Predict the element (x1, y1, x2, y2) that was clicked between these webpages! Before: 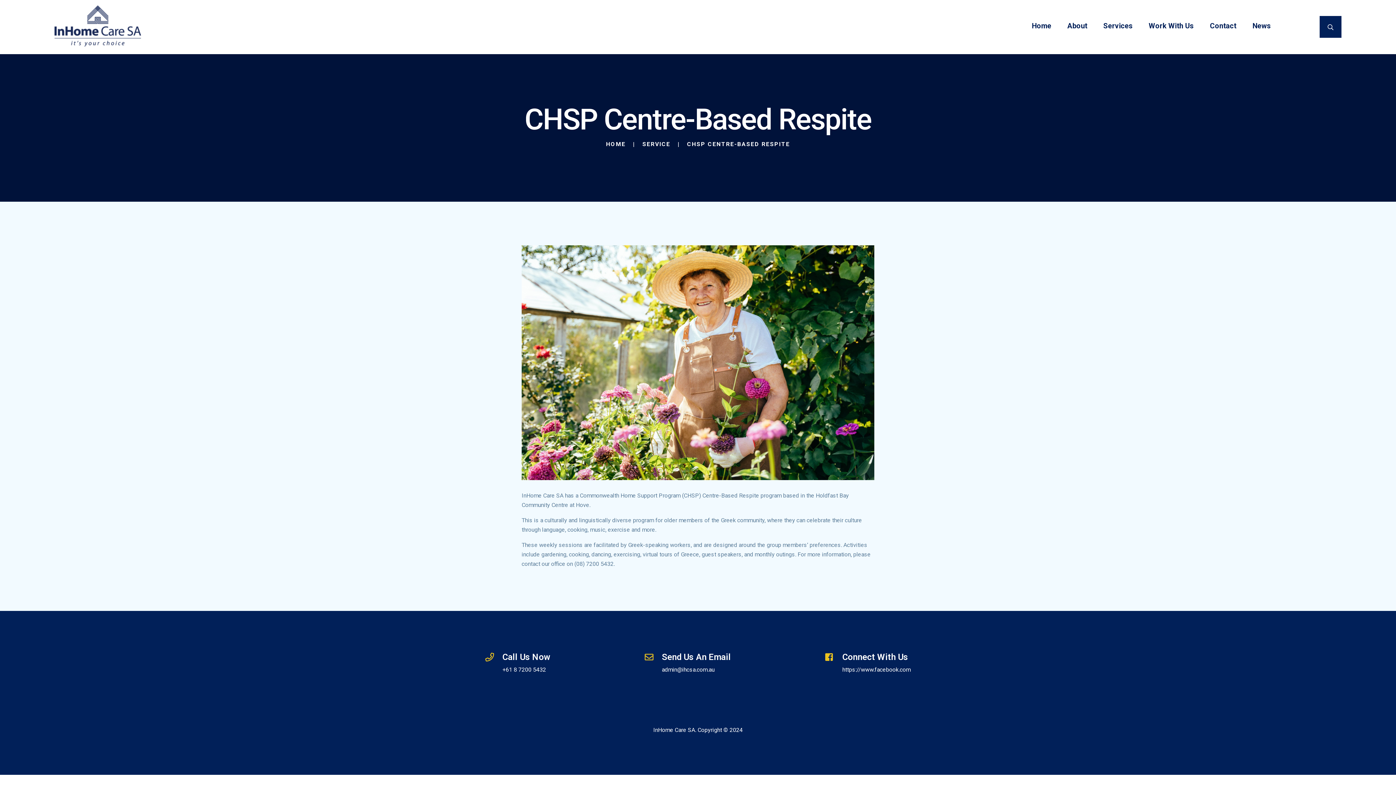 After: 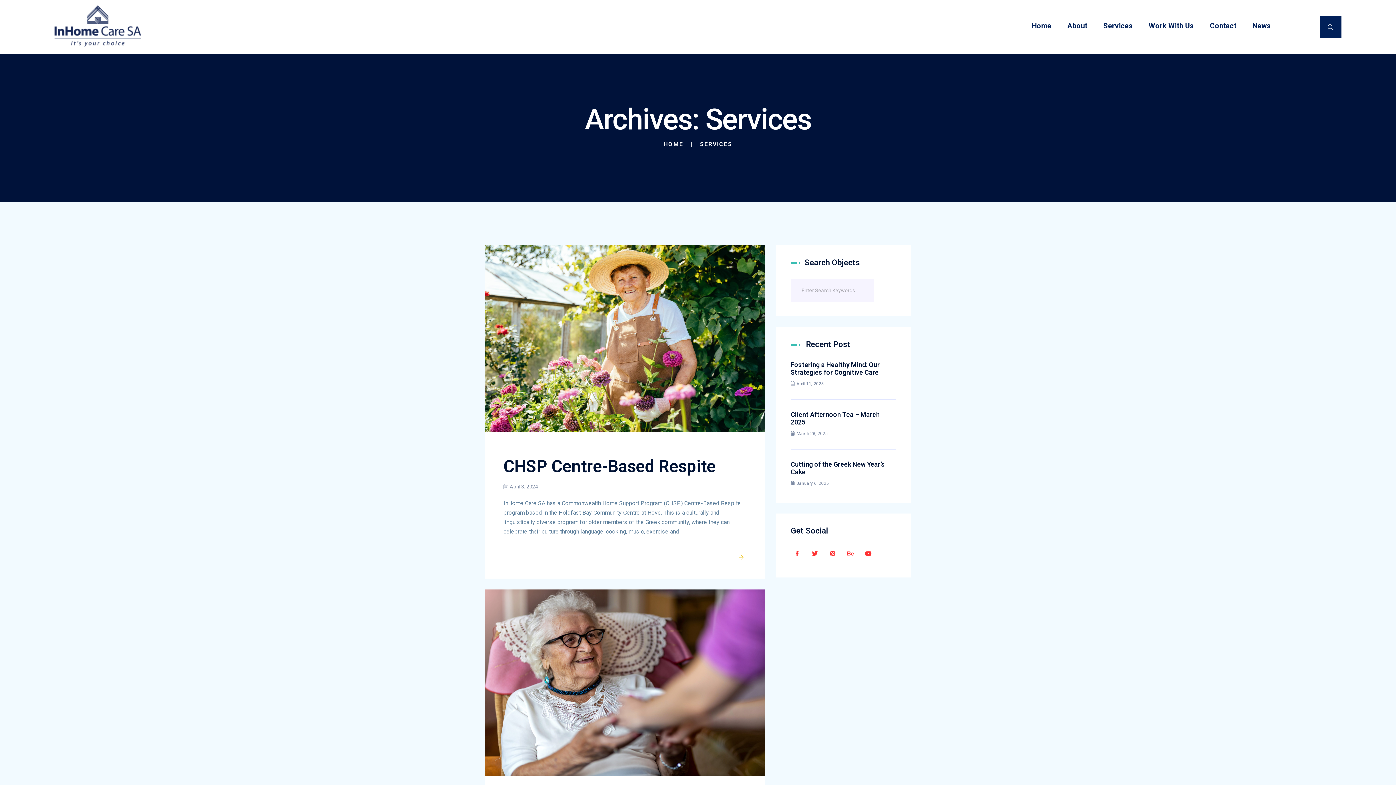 Action: bbox: (642, 139, 670, 148) label: SERVICE